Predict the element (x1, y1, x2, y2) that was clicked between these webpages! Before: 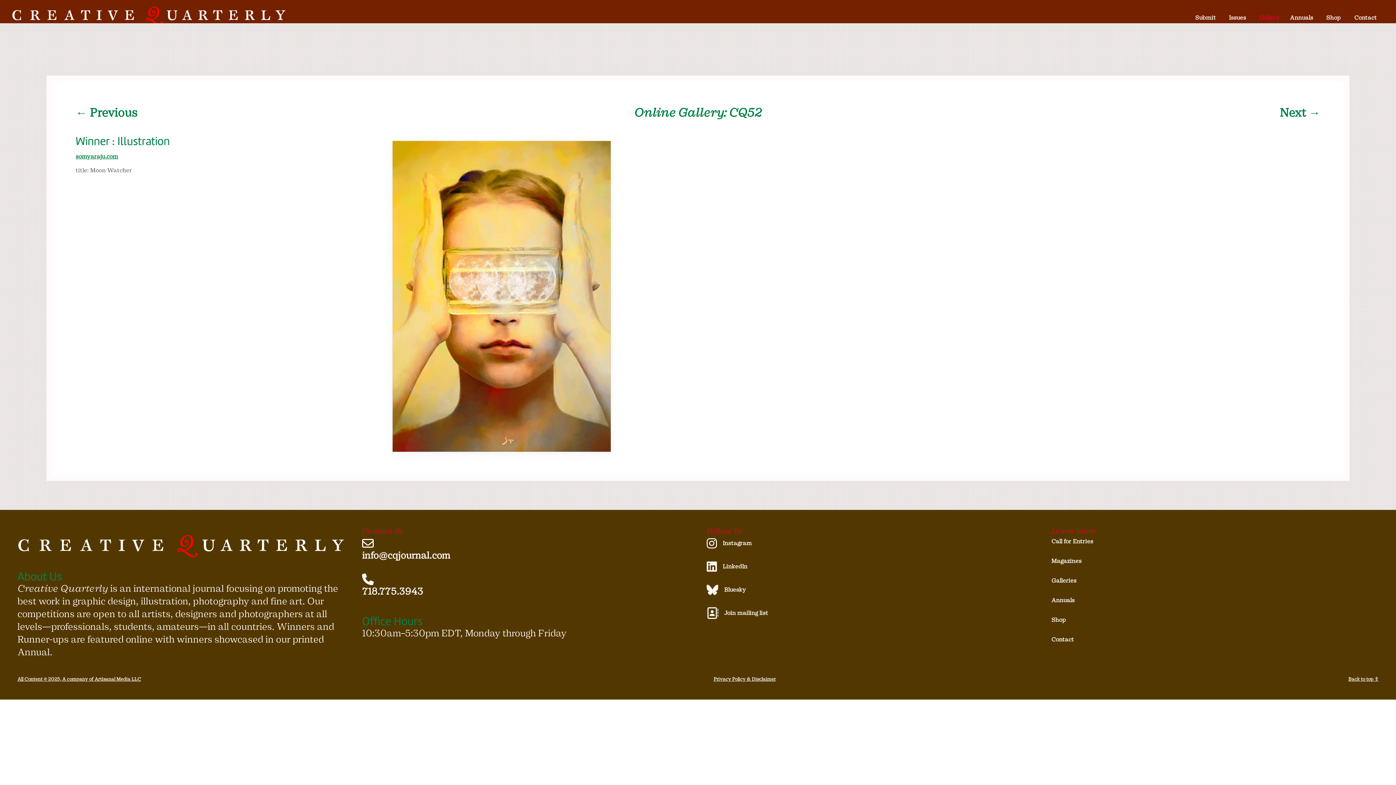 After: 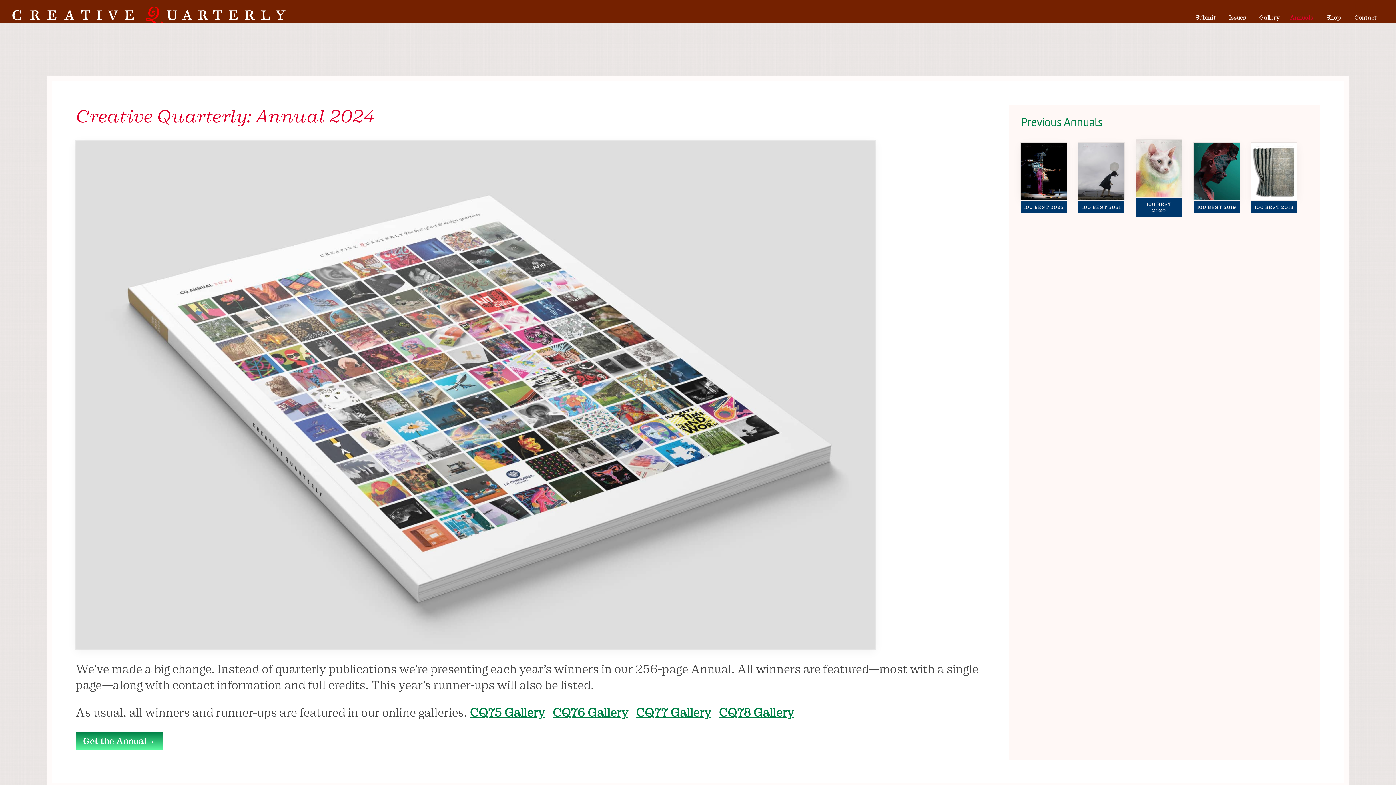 Action: label: Annuals bbox: (1290, 14, 1313, 21)